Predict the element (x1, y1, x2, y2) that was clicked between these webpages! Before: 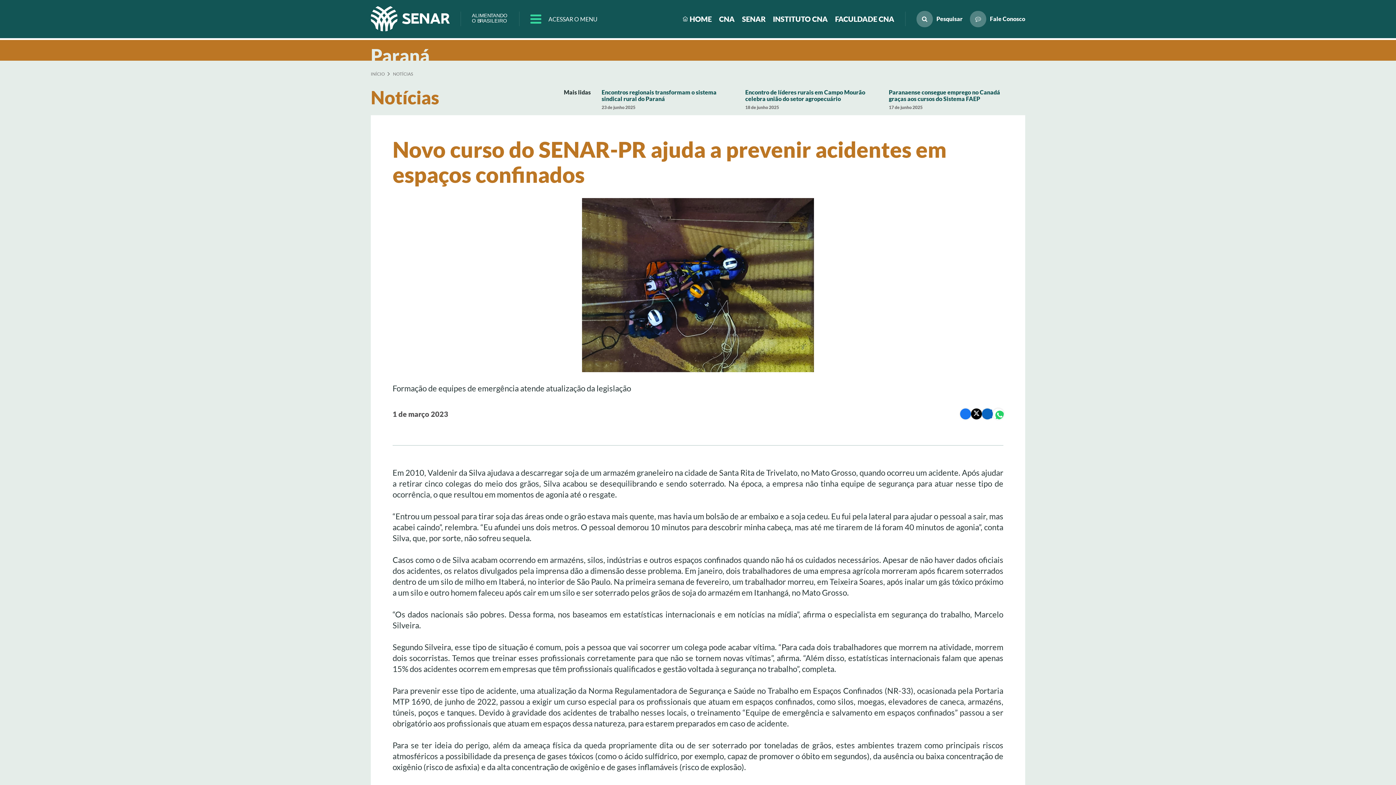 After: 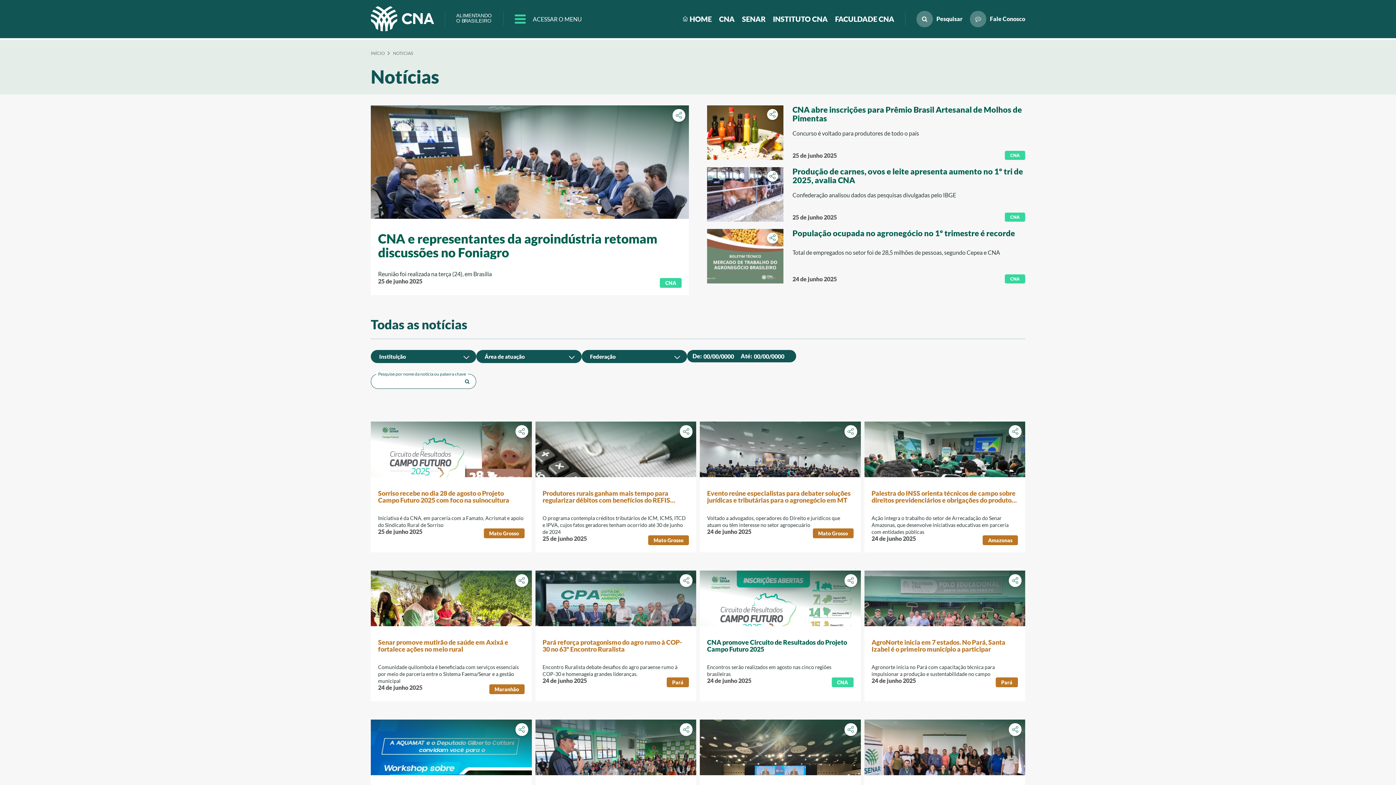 Action: label: NOTÍCIAS bbox: (393, 71, 413, 76)